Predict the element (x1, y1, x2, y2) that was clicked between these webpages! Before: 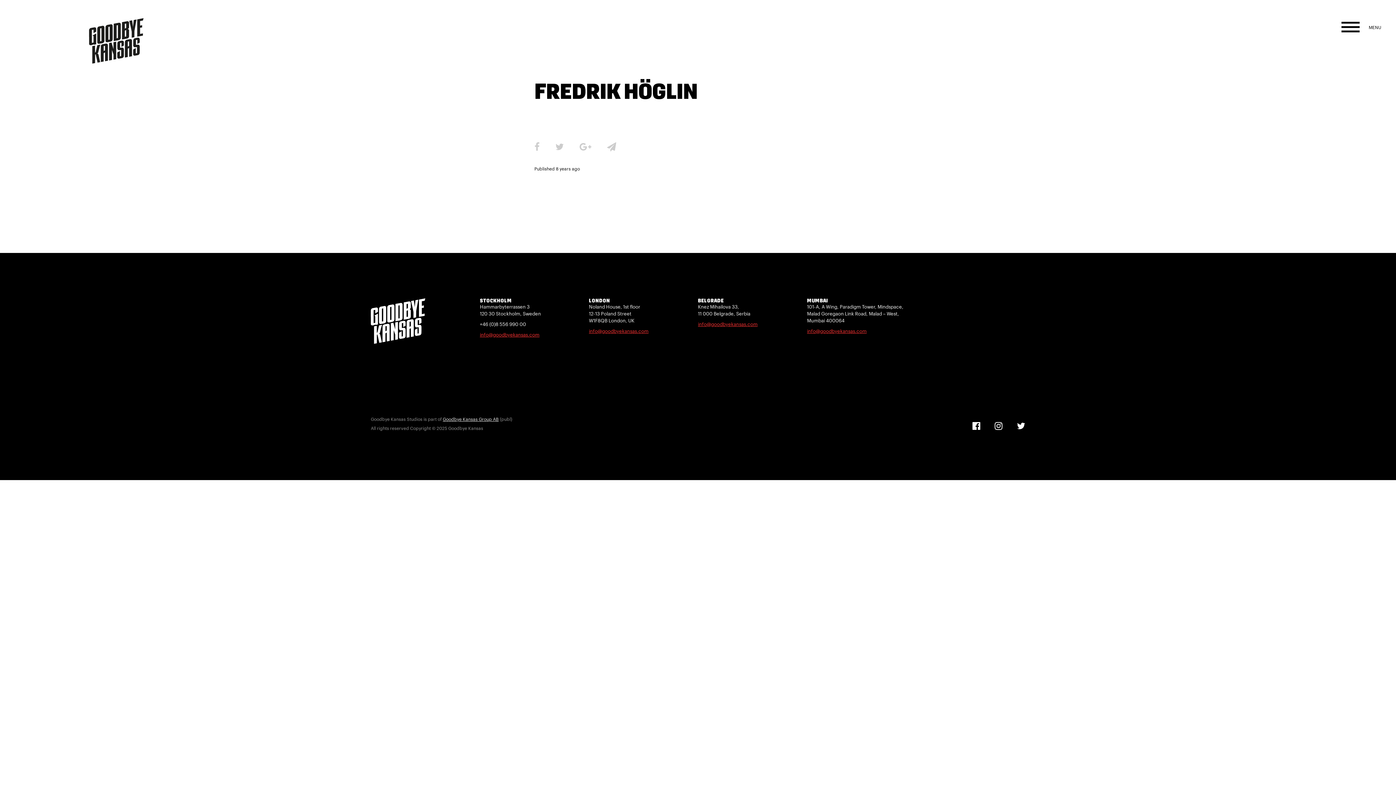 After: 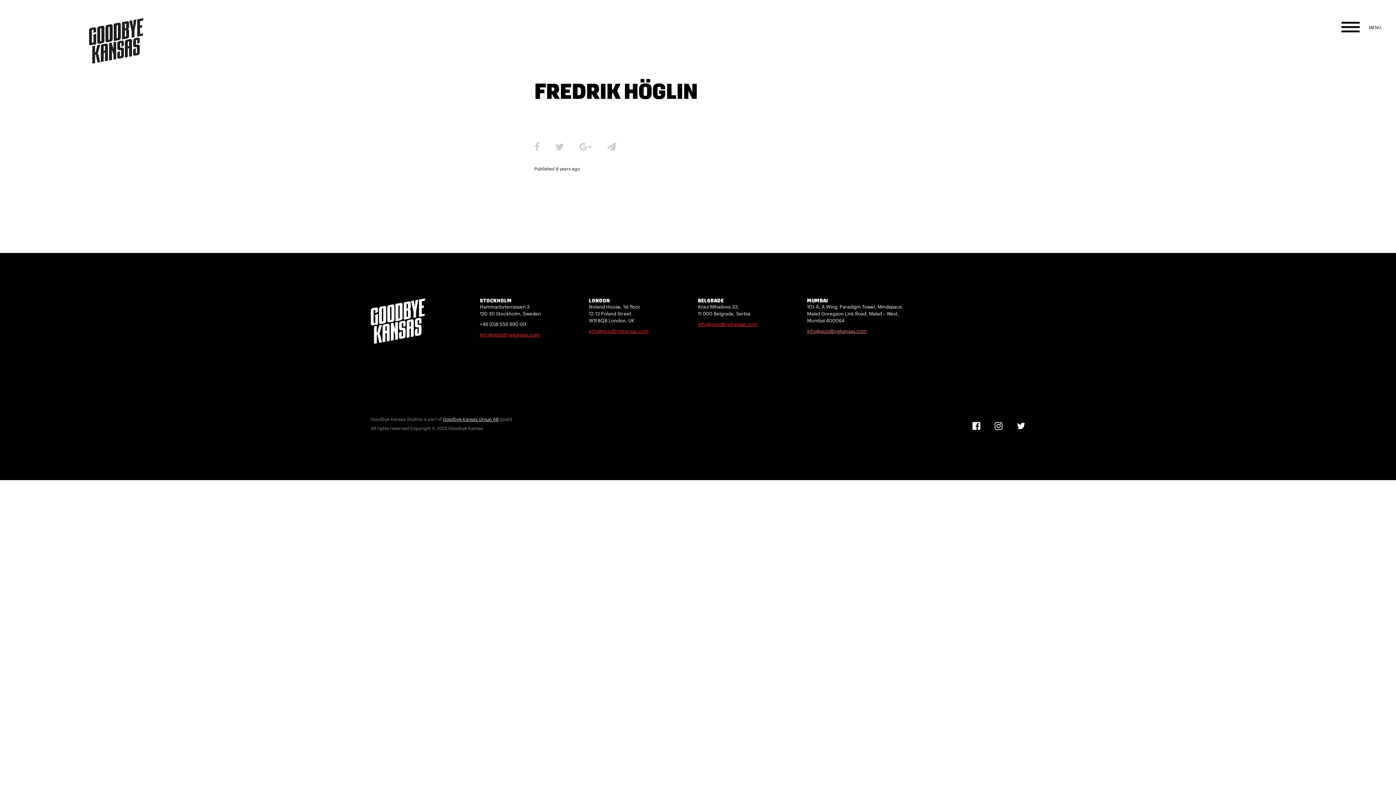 Action: bbox: (807, 328, 866, 334) label: info@goodbyekansas.com